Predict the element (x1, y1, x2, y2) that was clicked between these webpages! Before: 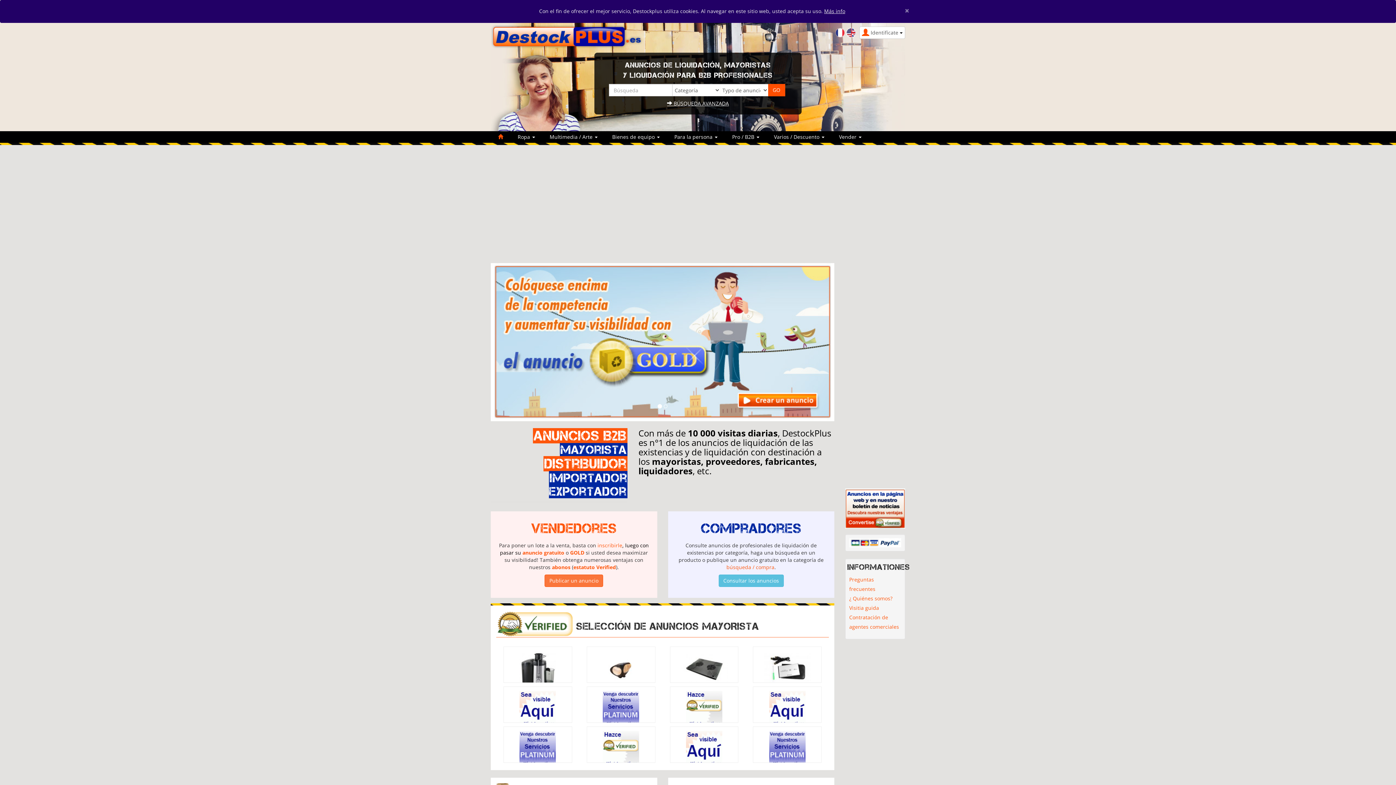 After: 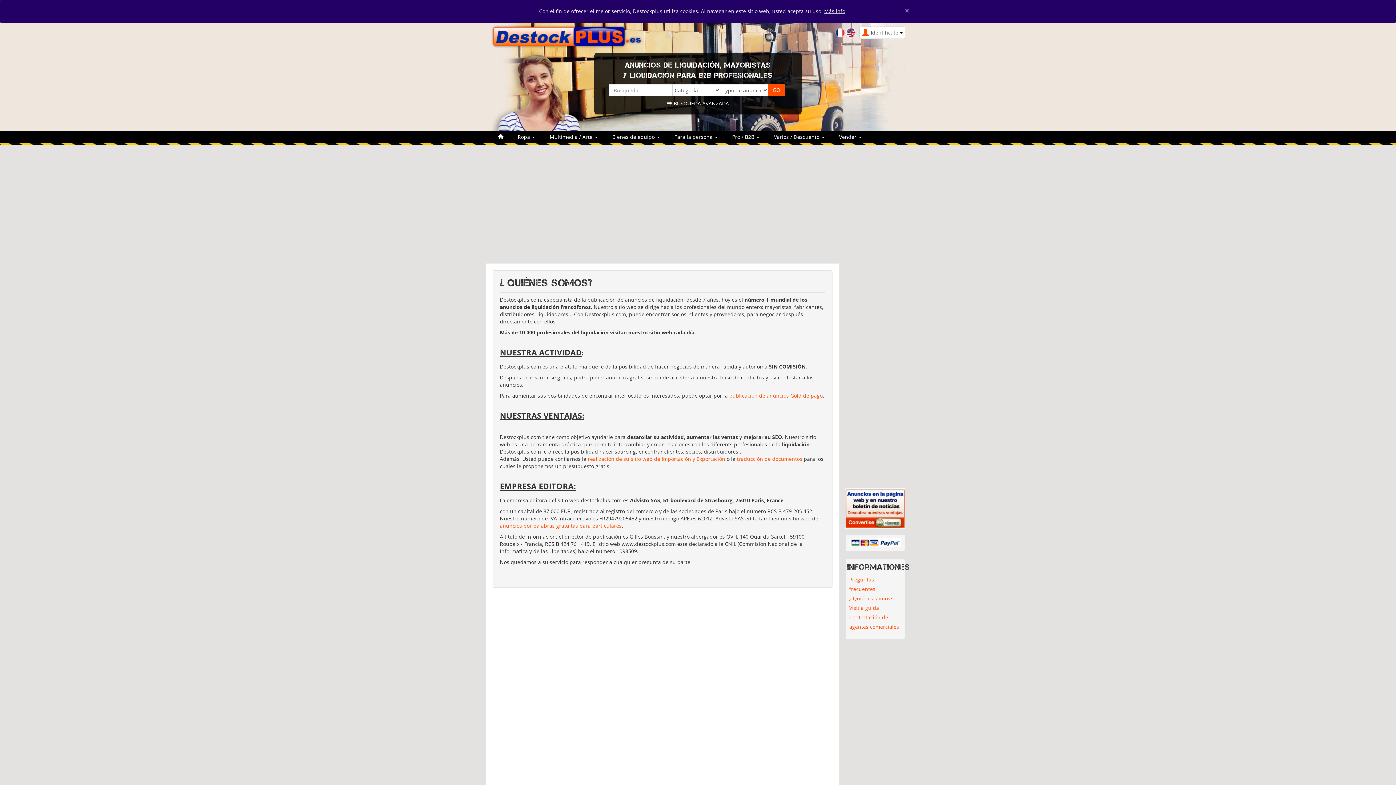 Action: bbox: (849, 591, 892, 605) label: ¿ Quiénes somos?